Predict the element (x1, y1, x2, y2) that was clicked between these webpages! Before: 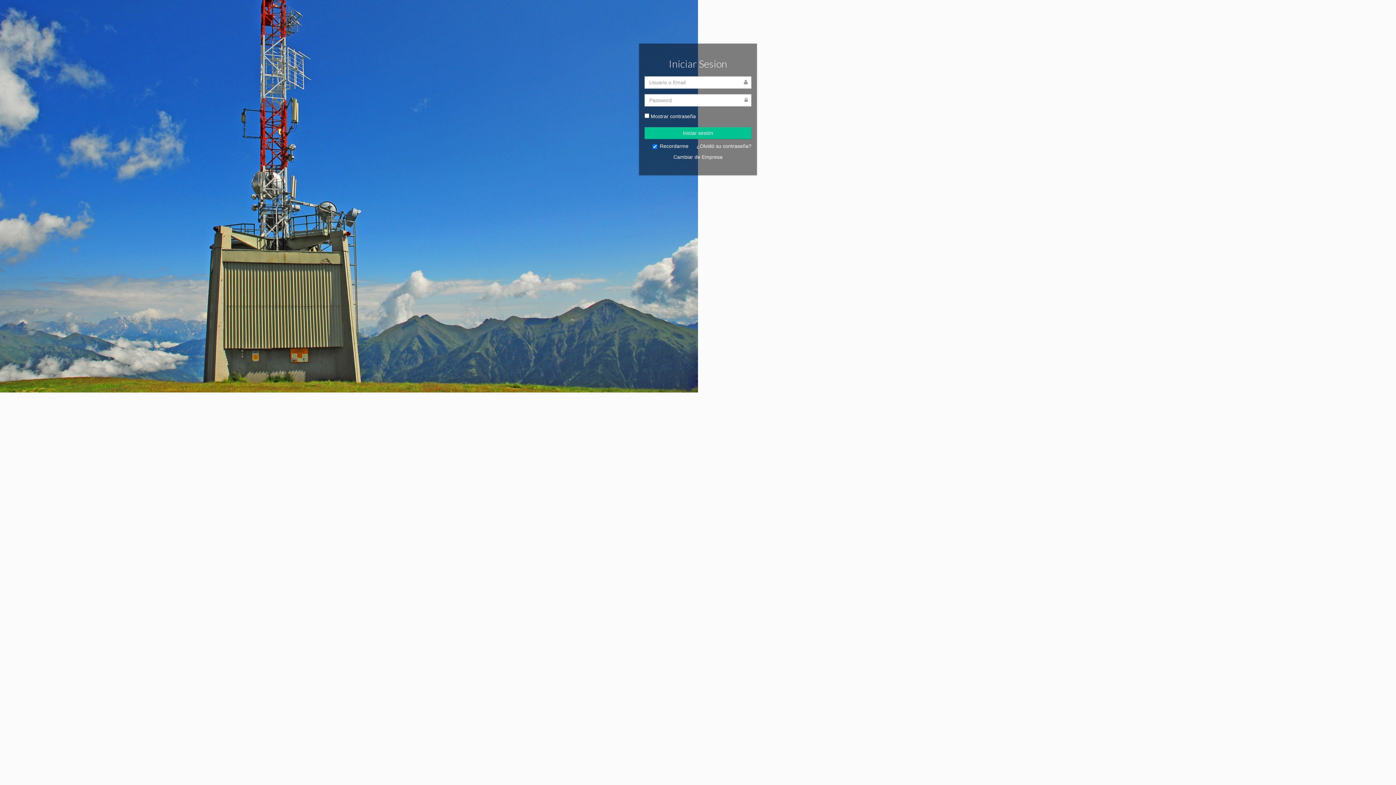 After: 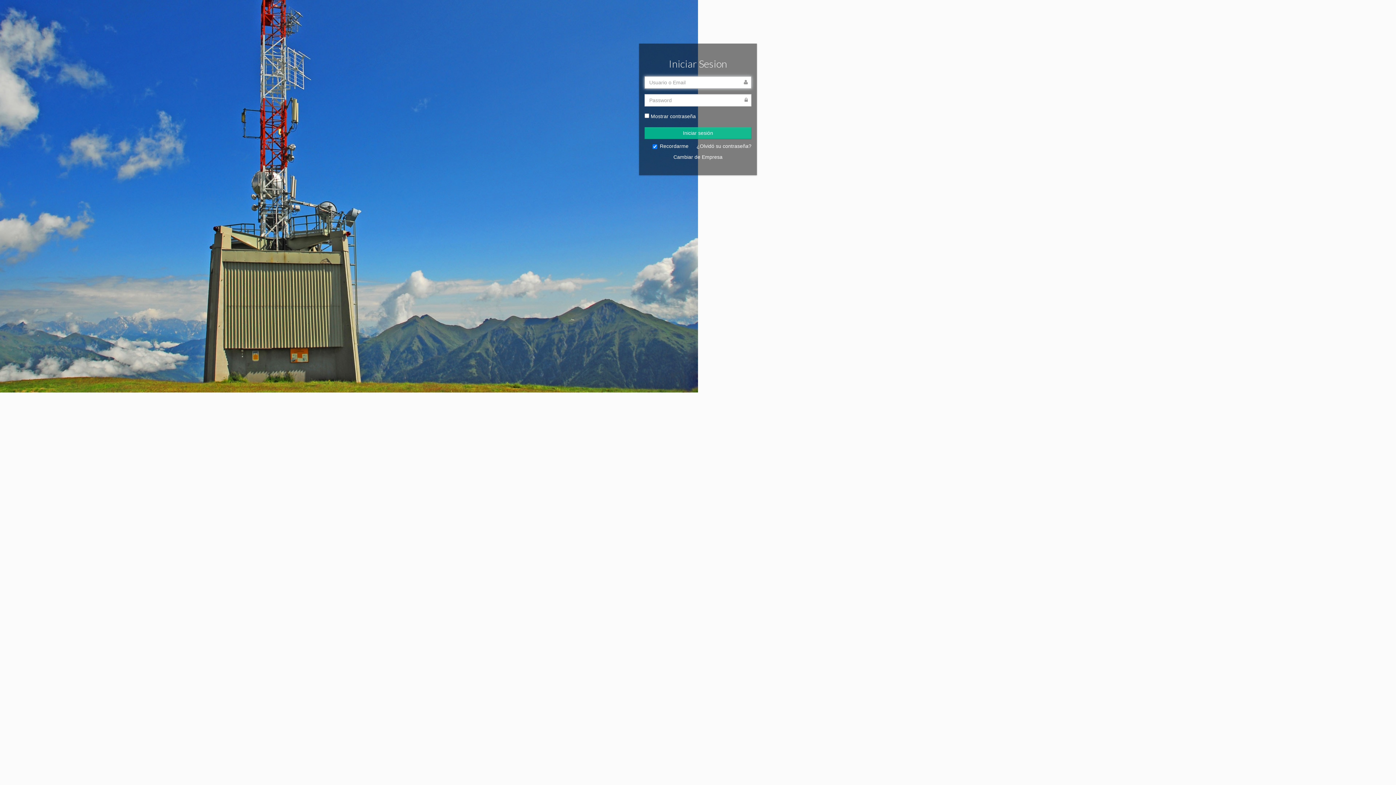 Action: label: Iniciar sesión bbox: (644, 127, 751, 139)